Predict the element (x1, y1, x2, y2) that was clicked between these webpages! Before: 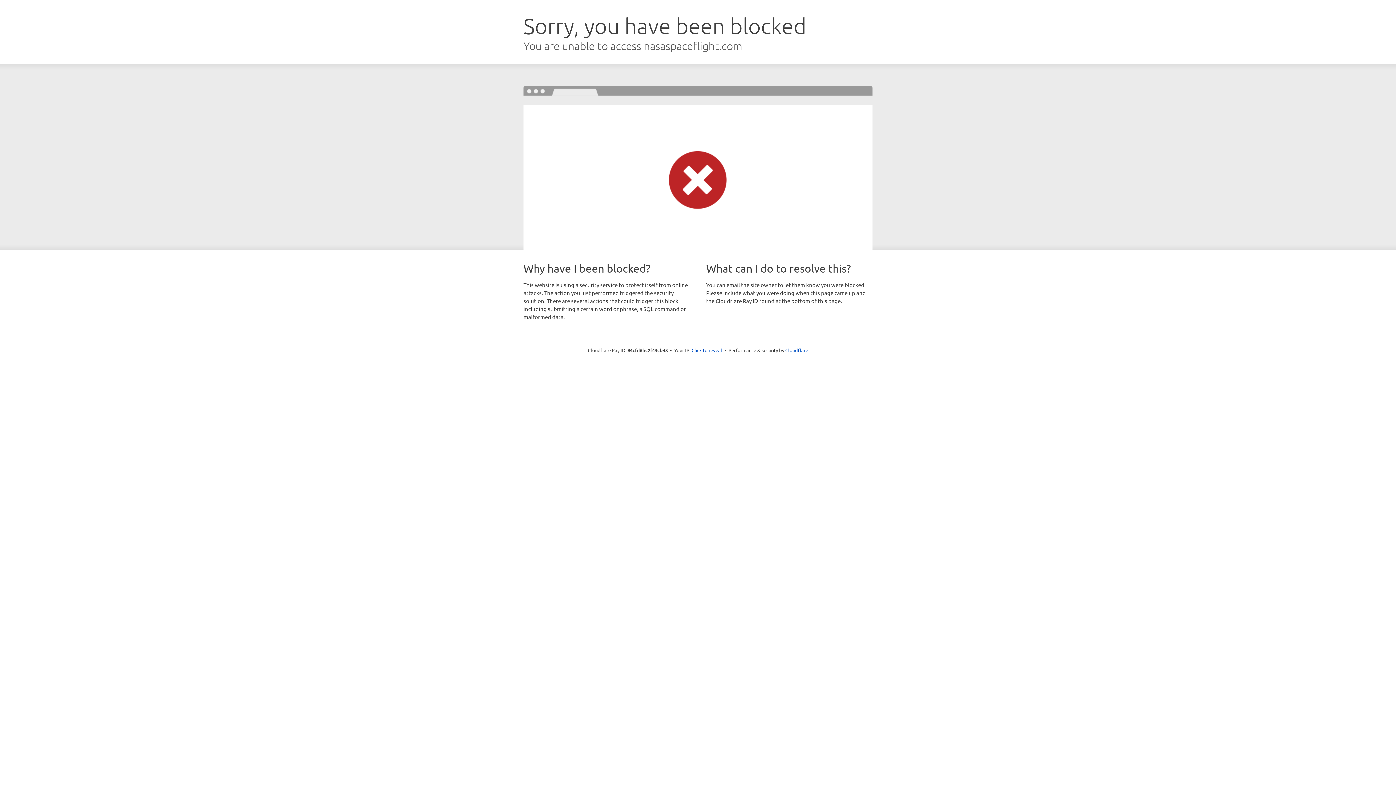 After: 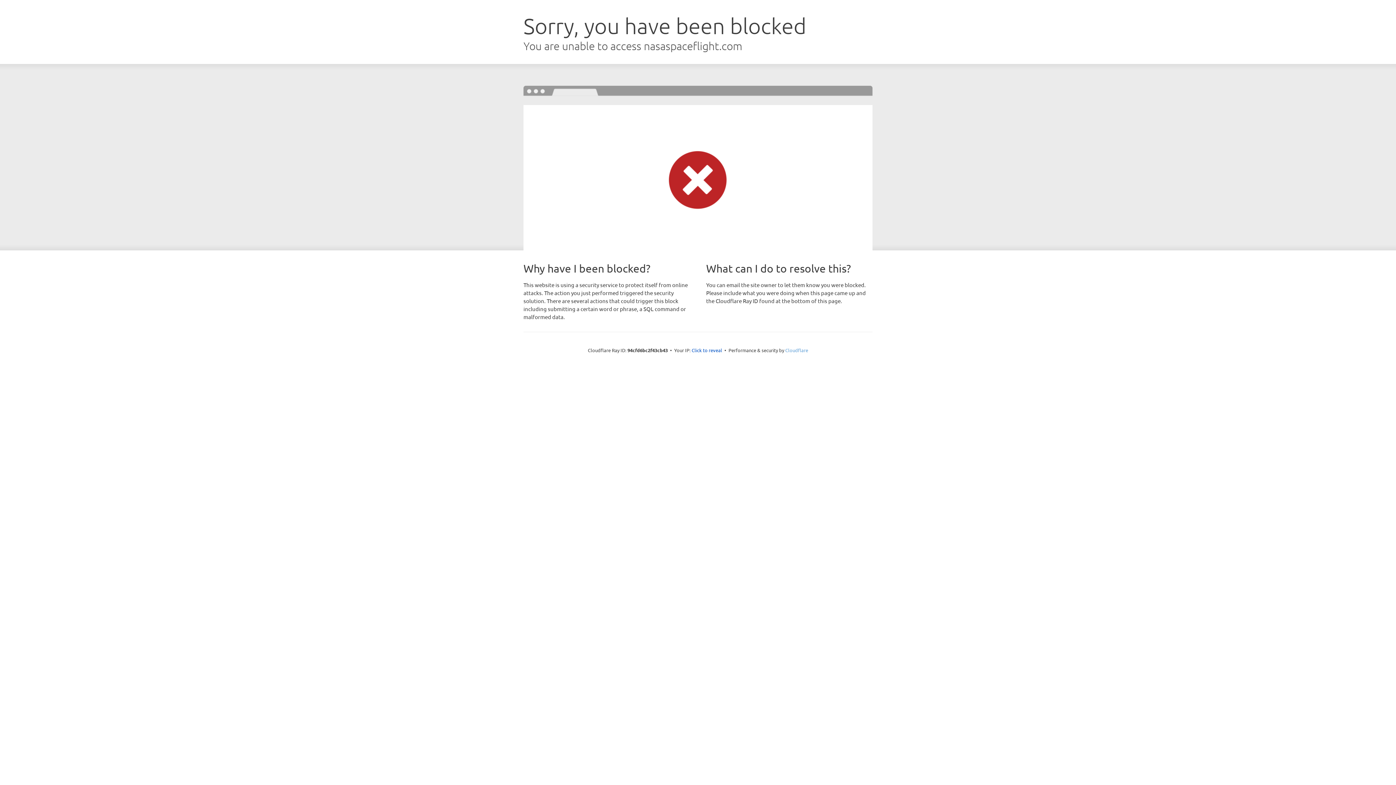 Action: label: Cloudflare bbox: (785, 347, 808, 353)